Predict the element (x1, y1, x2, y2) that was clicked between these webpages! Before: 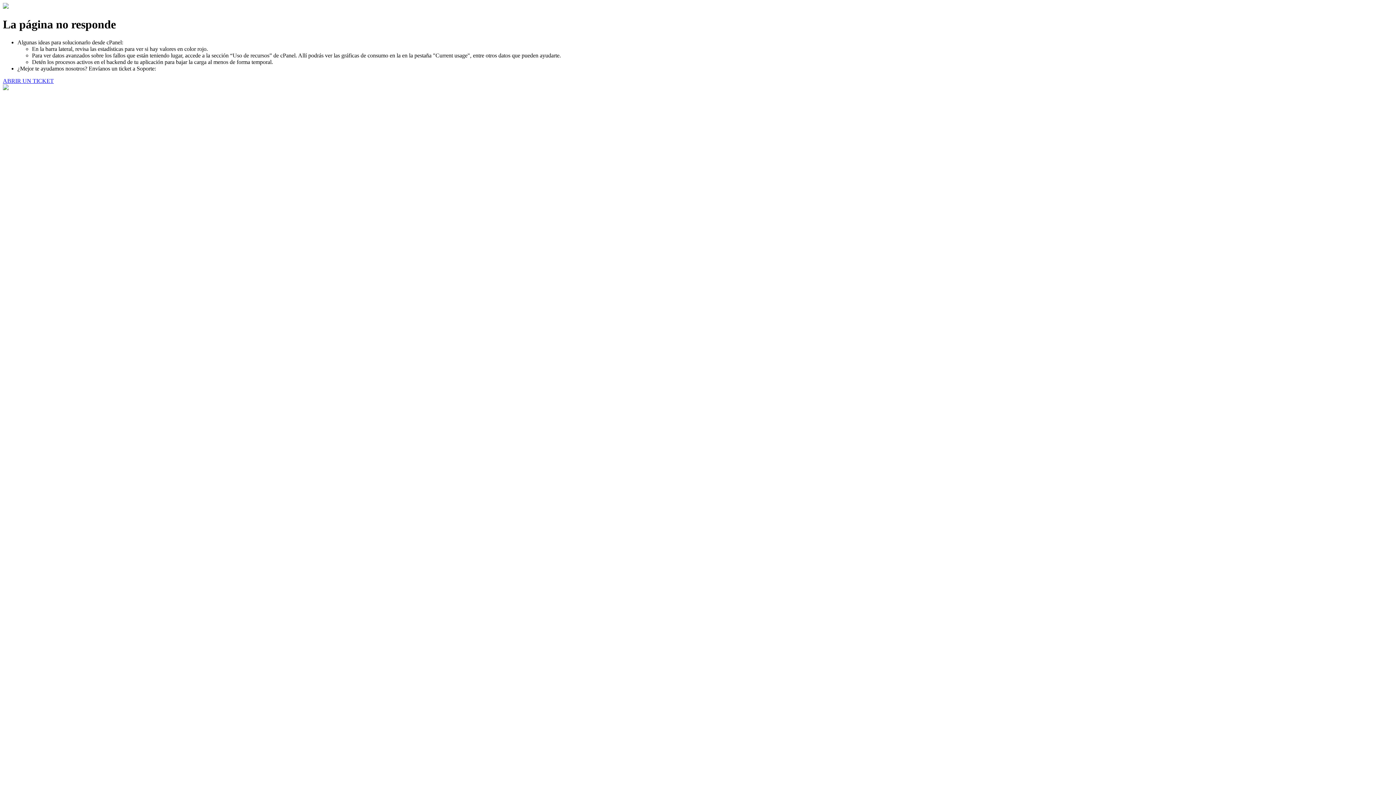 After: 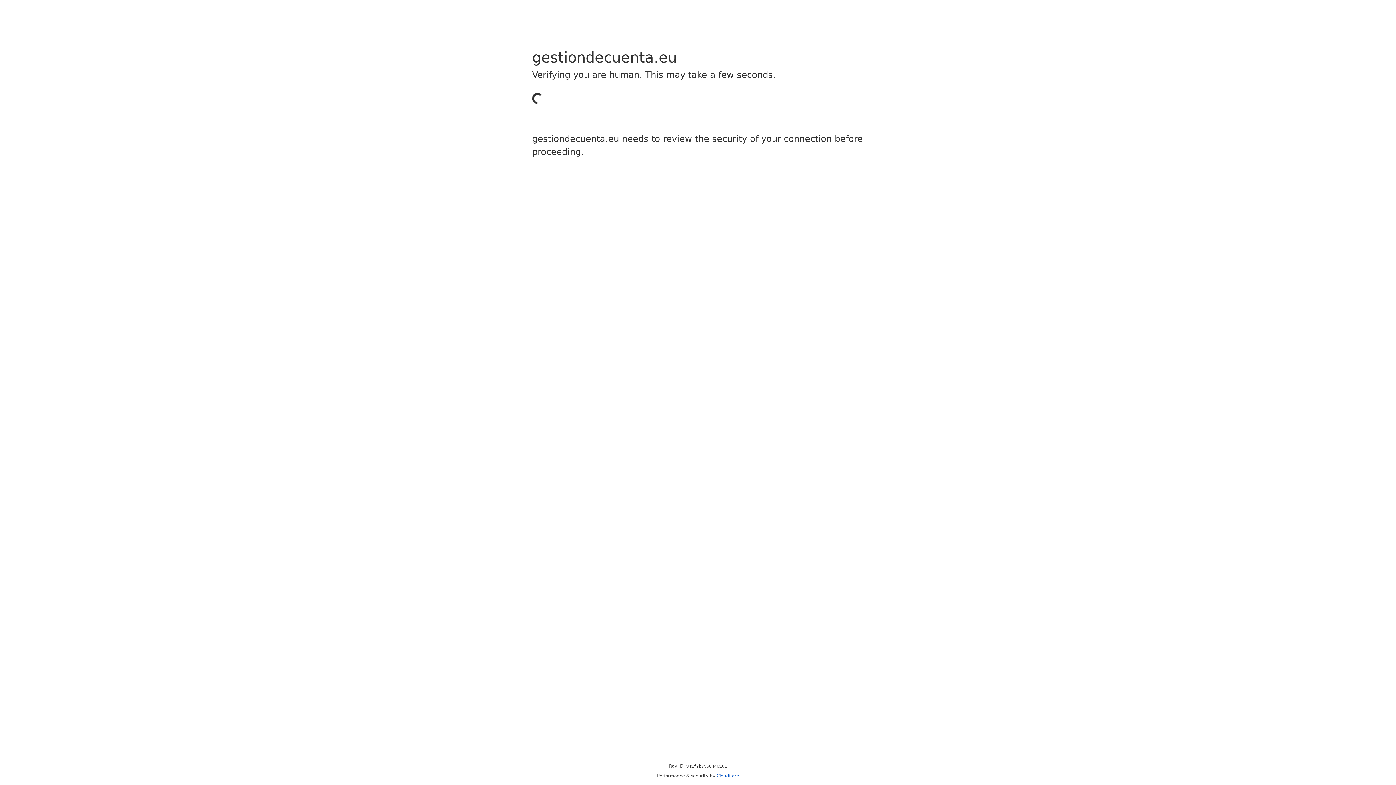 Action: label: ABRIR UN TICKET bbox: (2, 77, 53, 83)